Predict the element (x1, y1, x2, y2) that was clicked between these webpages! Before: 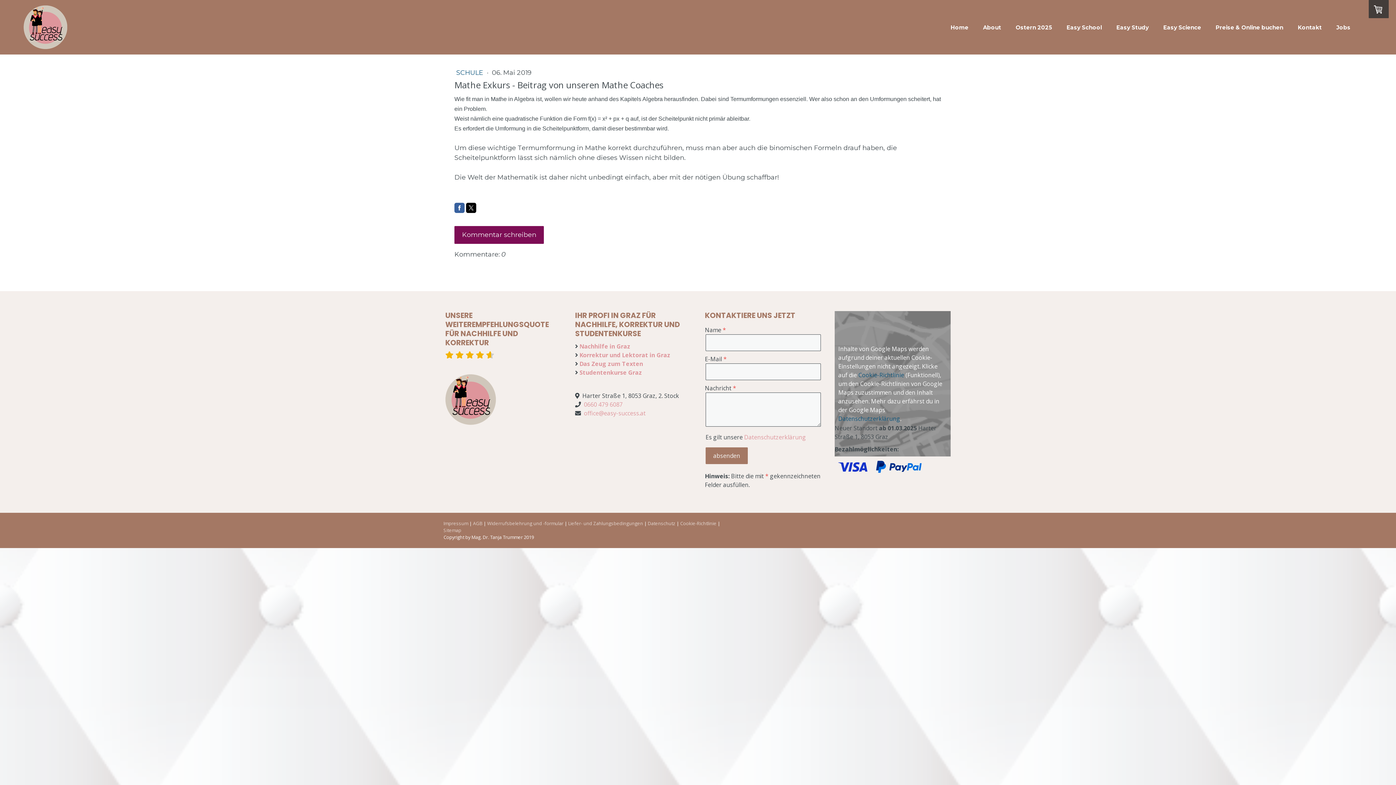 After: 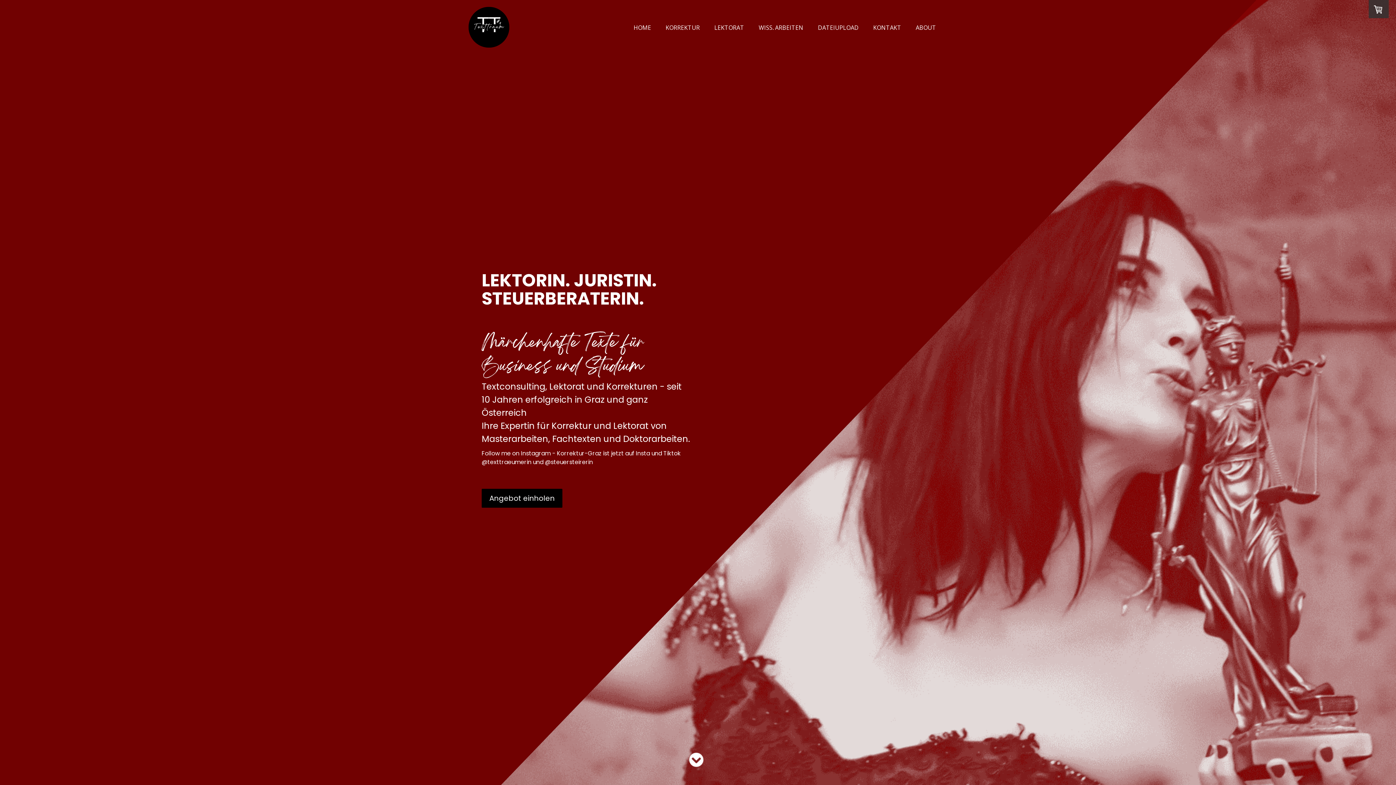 Action: bbox: (579, 351, 670, 359) label: Korrektur und Lektorat in Graz